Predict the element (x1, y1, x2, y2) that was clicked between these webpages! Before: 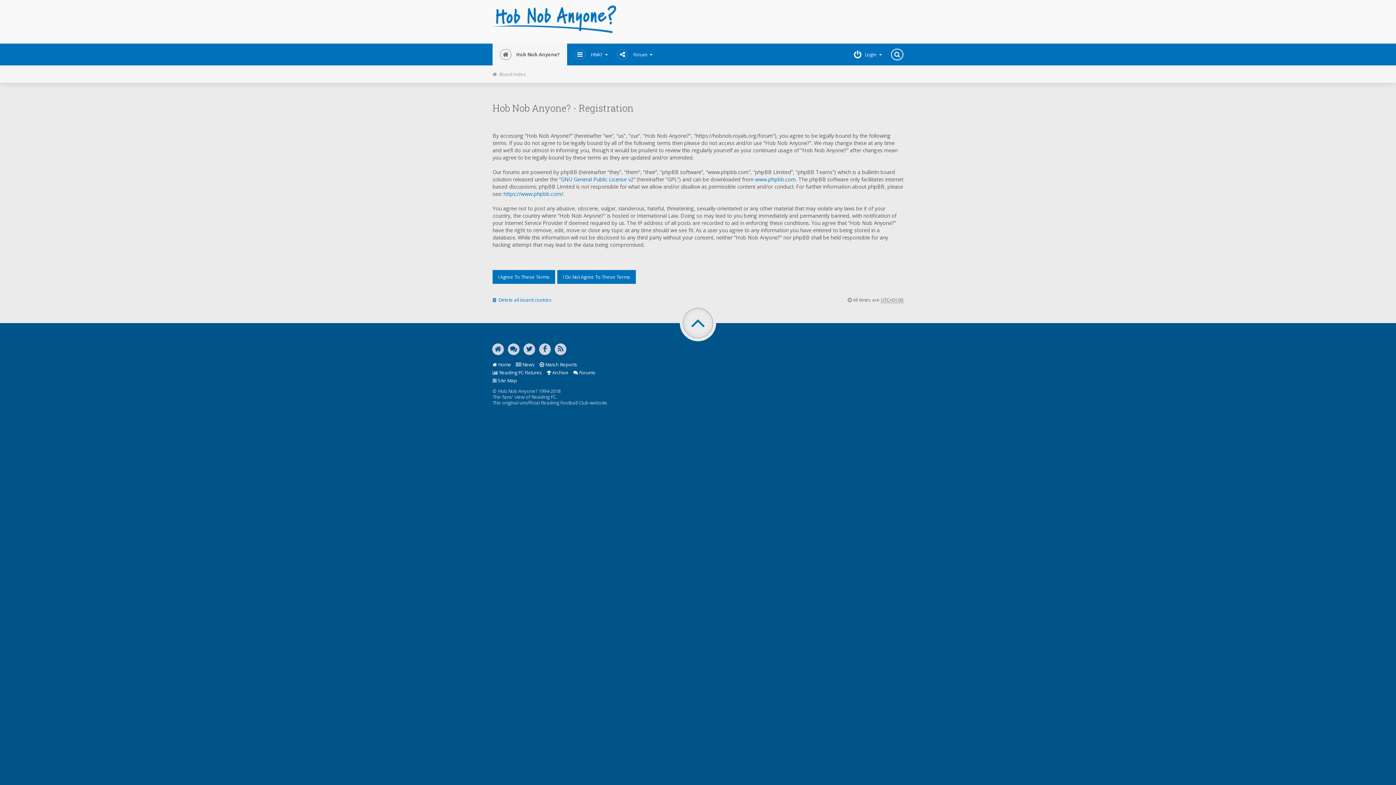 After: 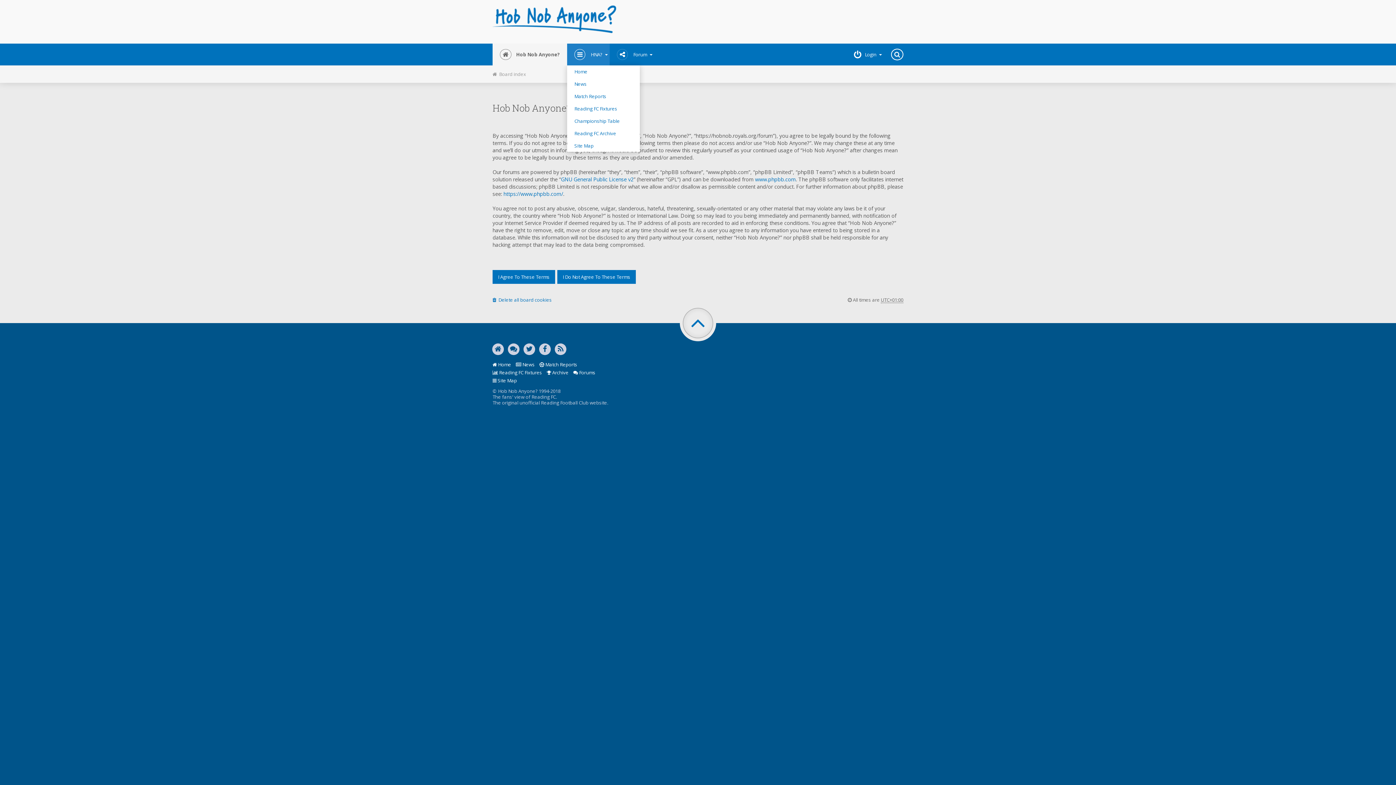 Action: label: HNA? bbox: (567, 43, 609, 65)